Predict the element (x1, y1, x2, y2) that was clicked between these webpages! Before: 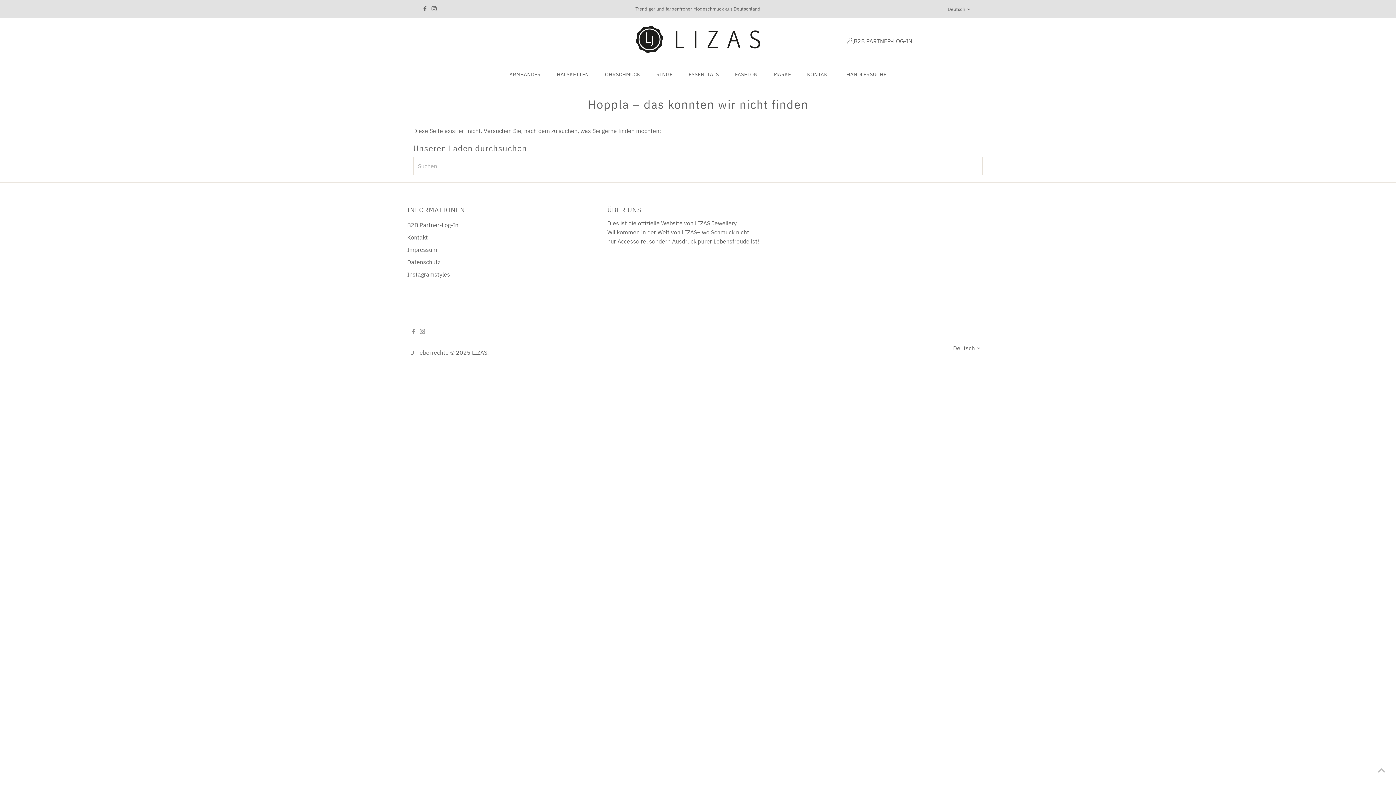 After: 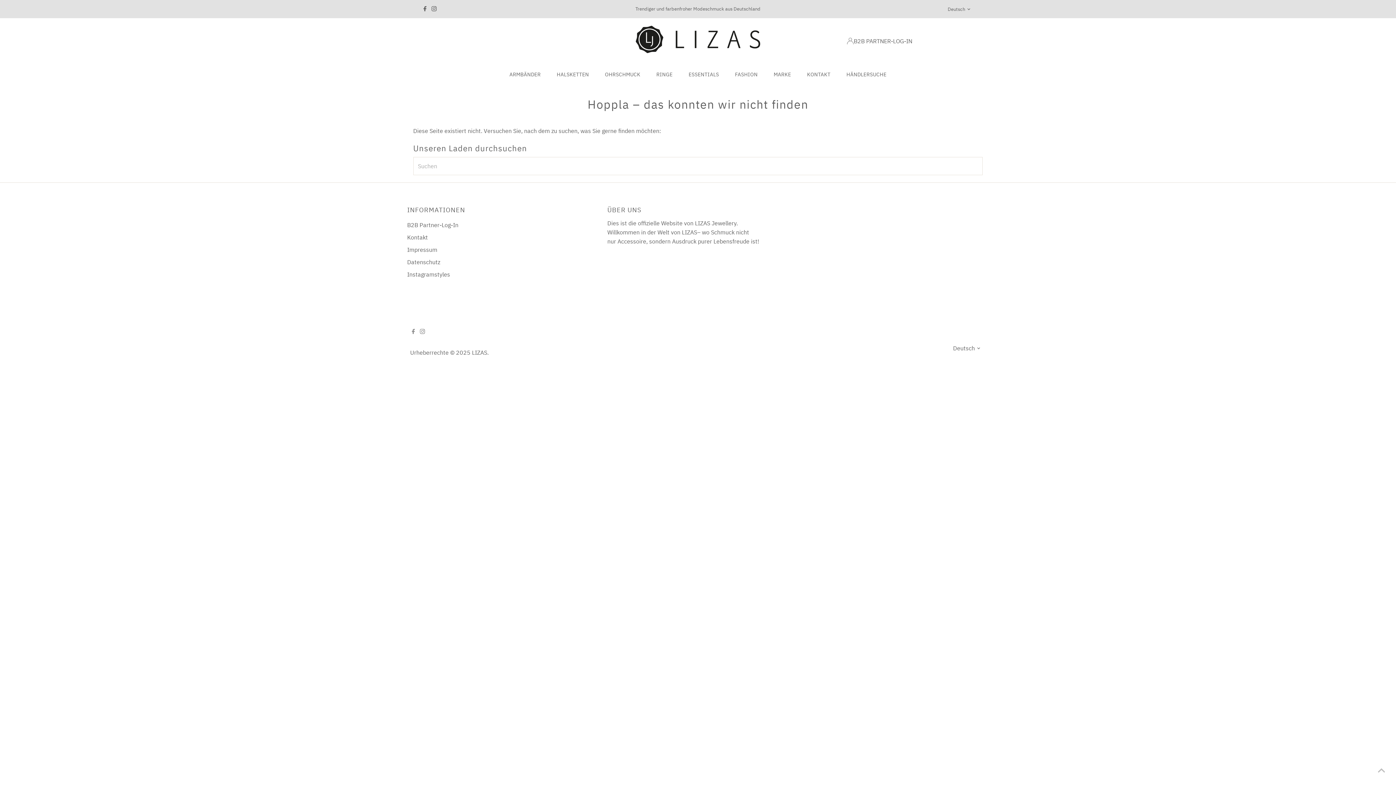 Action: bbox: (418, 323, 426, 340) label: Instagram